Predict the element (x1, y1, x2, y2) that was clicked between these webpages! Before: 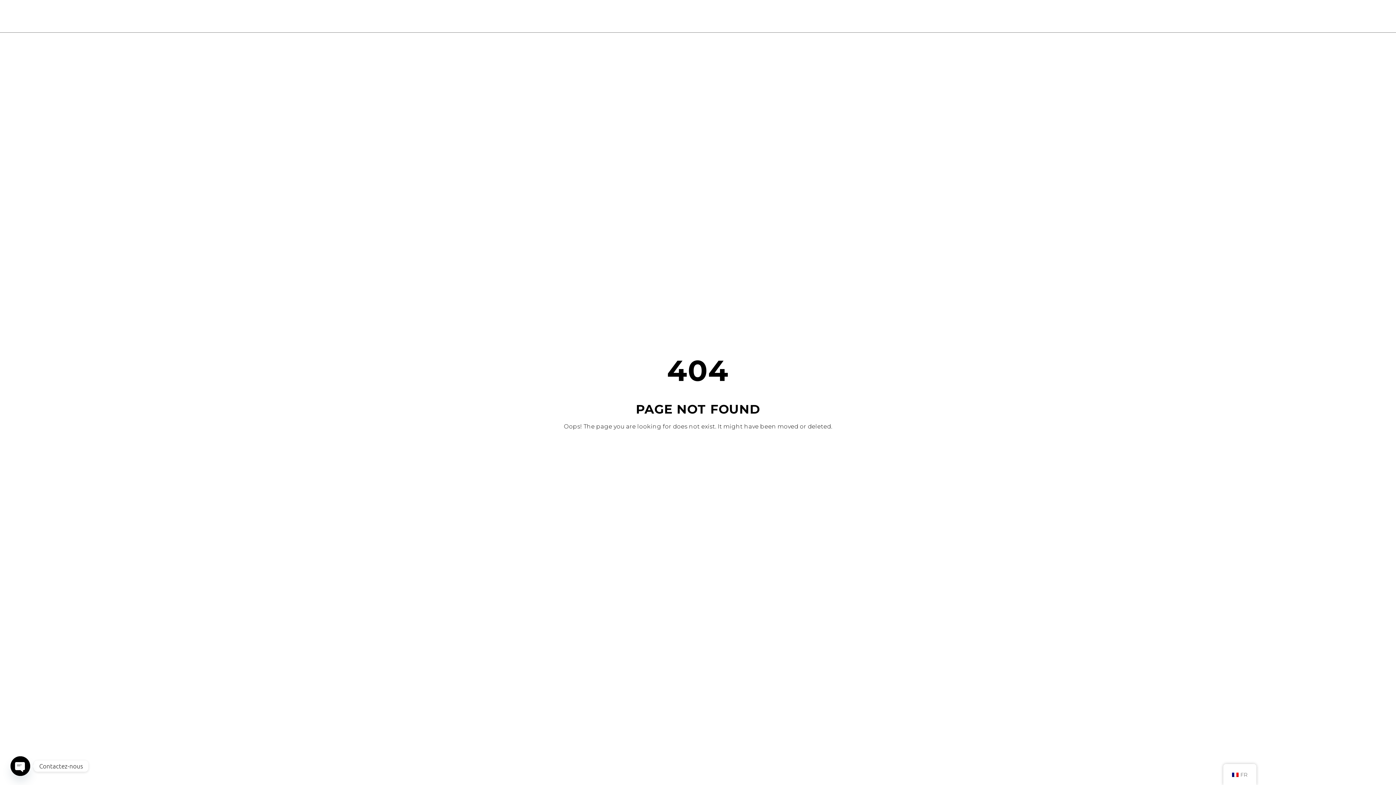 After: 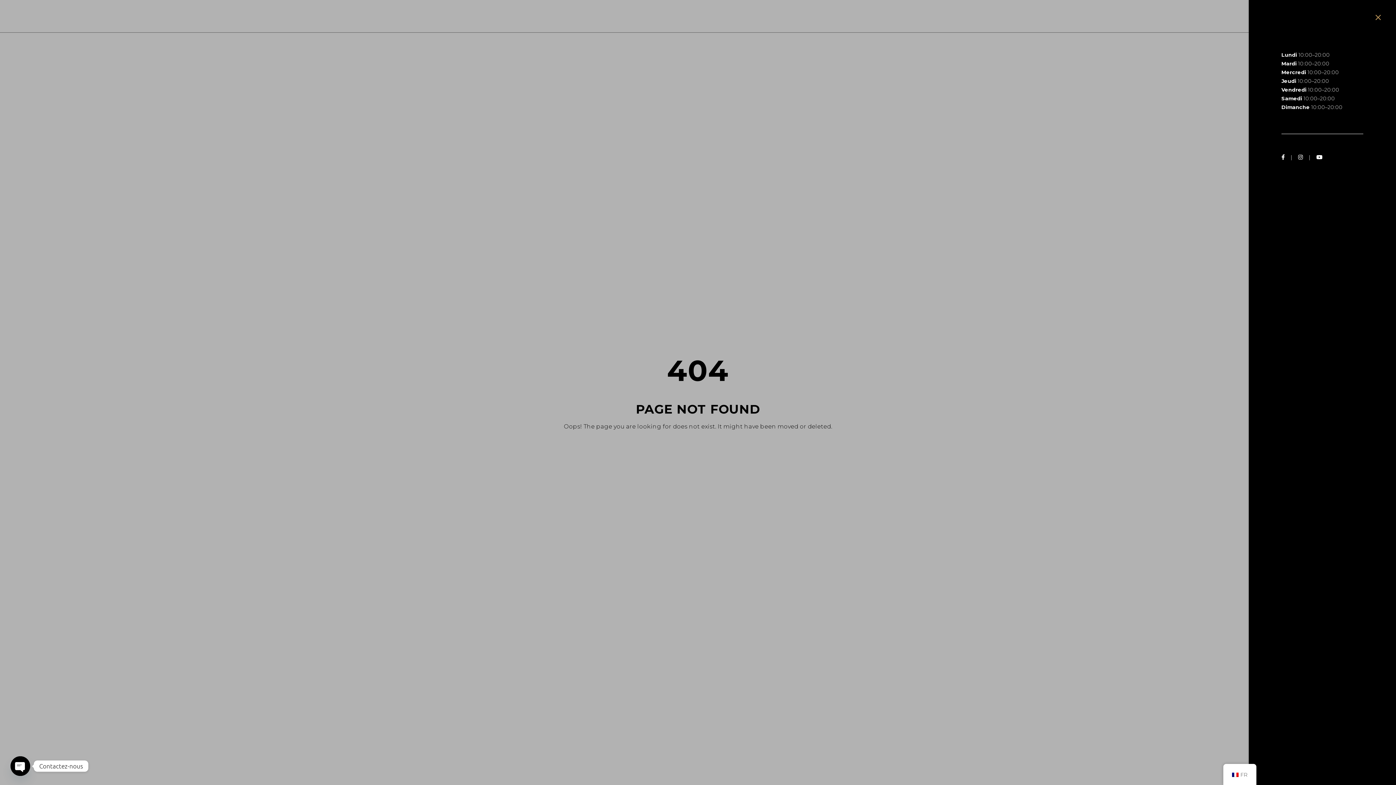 Action: bbox: (1375, 10, 1381, 20)